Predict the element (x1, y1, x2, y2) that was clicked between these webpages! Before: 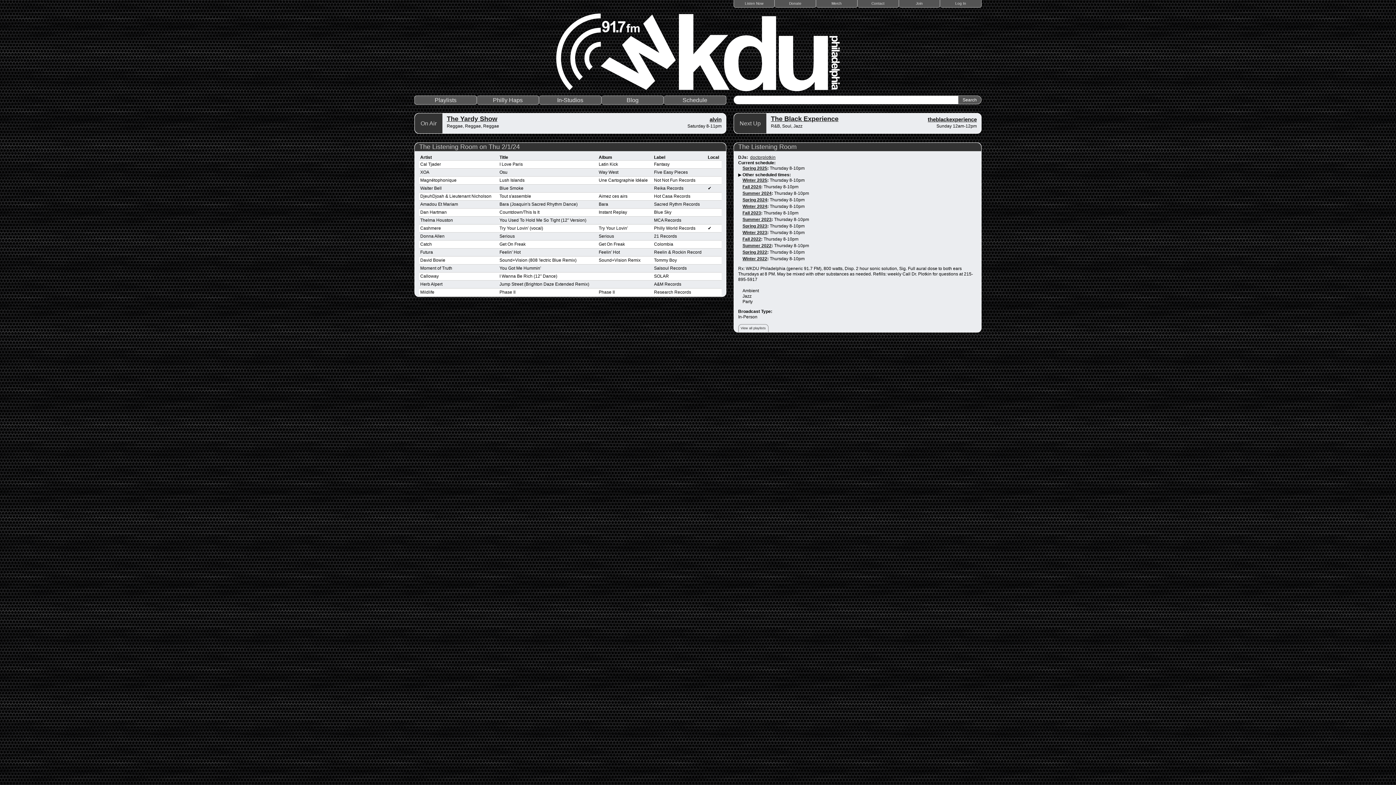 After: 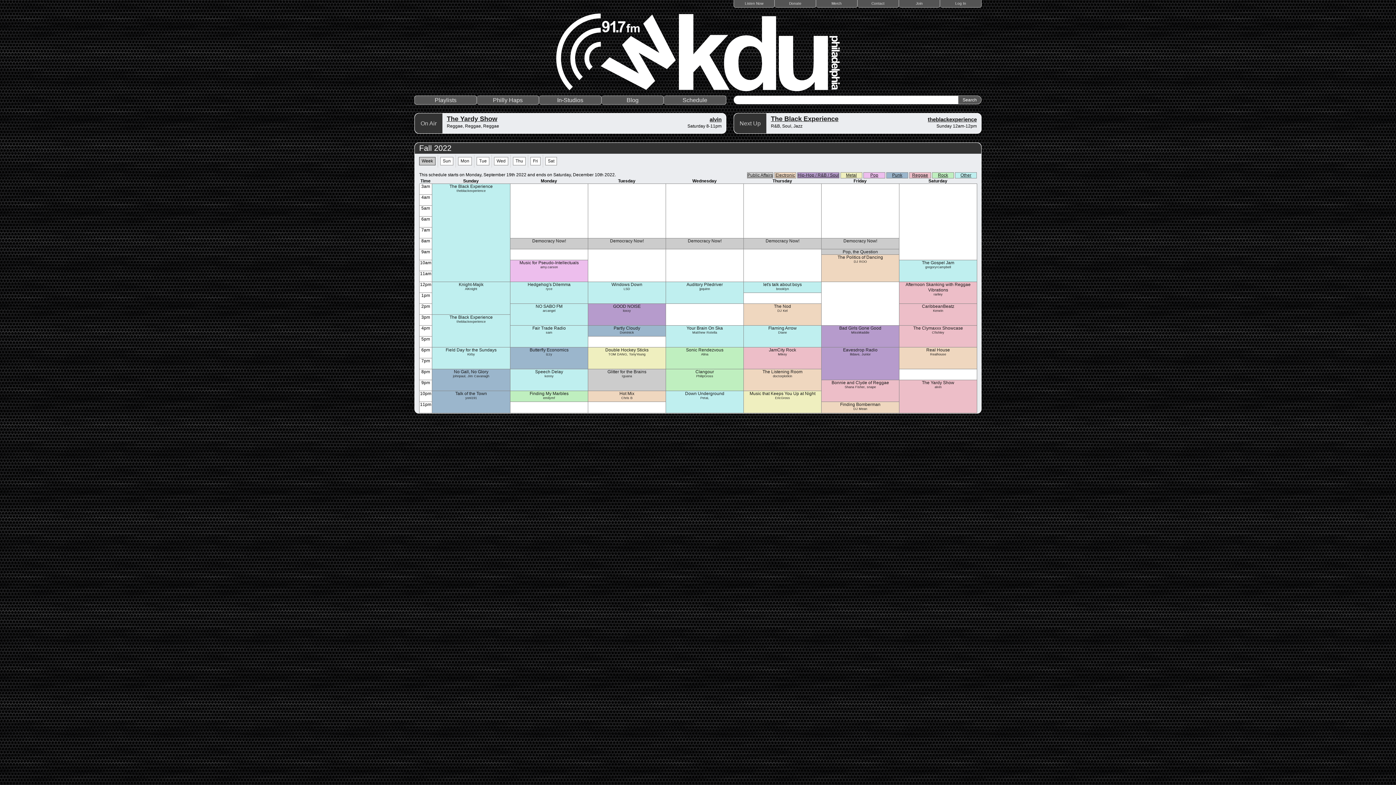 Action: label: Fall 2022 bbox: (742, 236, 761, 241)